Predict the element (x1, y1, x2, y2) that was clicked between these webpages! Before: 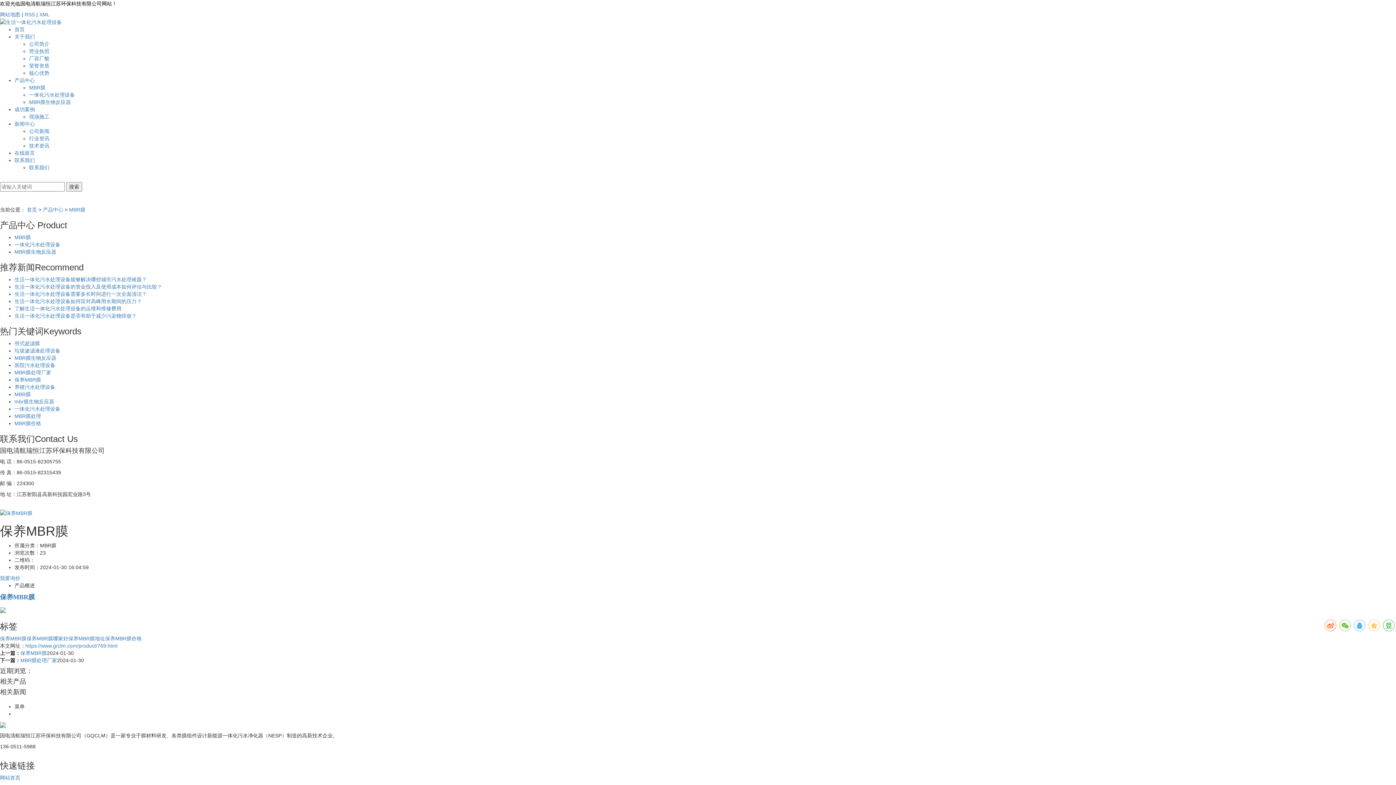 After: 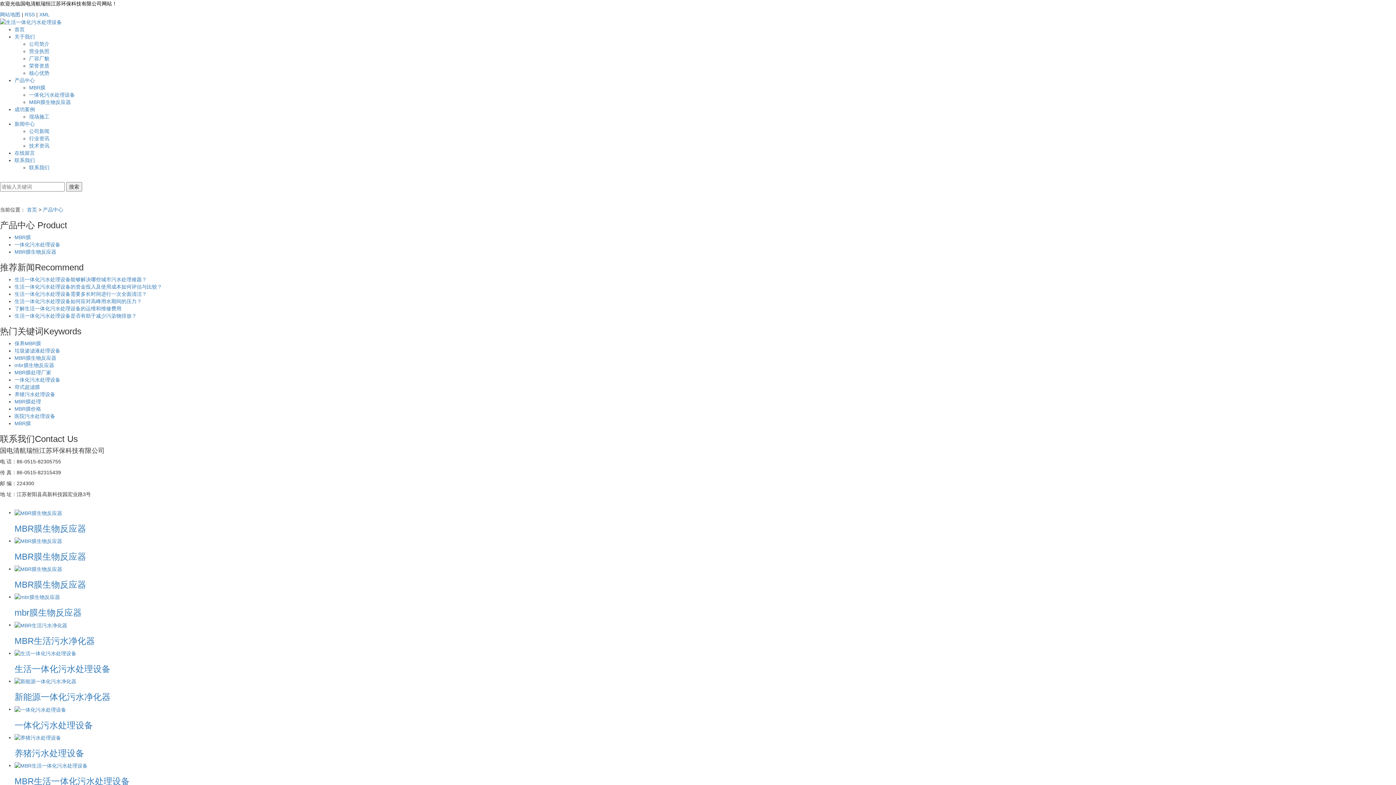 Action: label: 产品中心 bbox: (14, 77, 34, 83)